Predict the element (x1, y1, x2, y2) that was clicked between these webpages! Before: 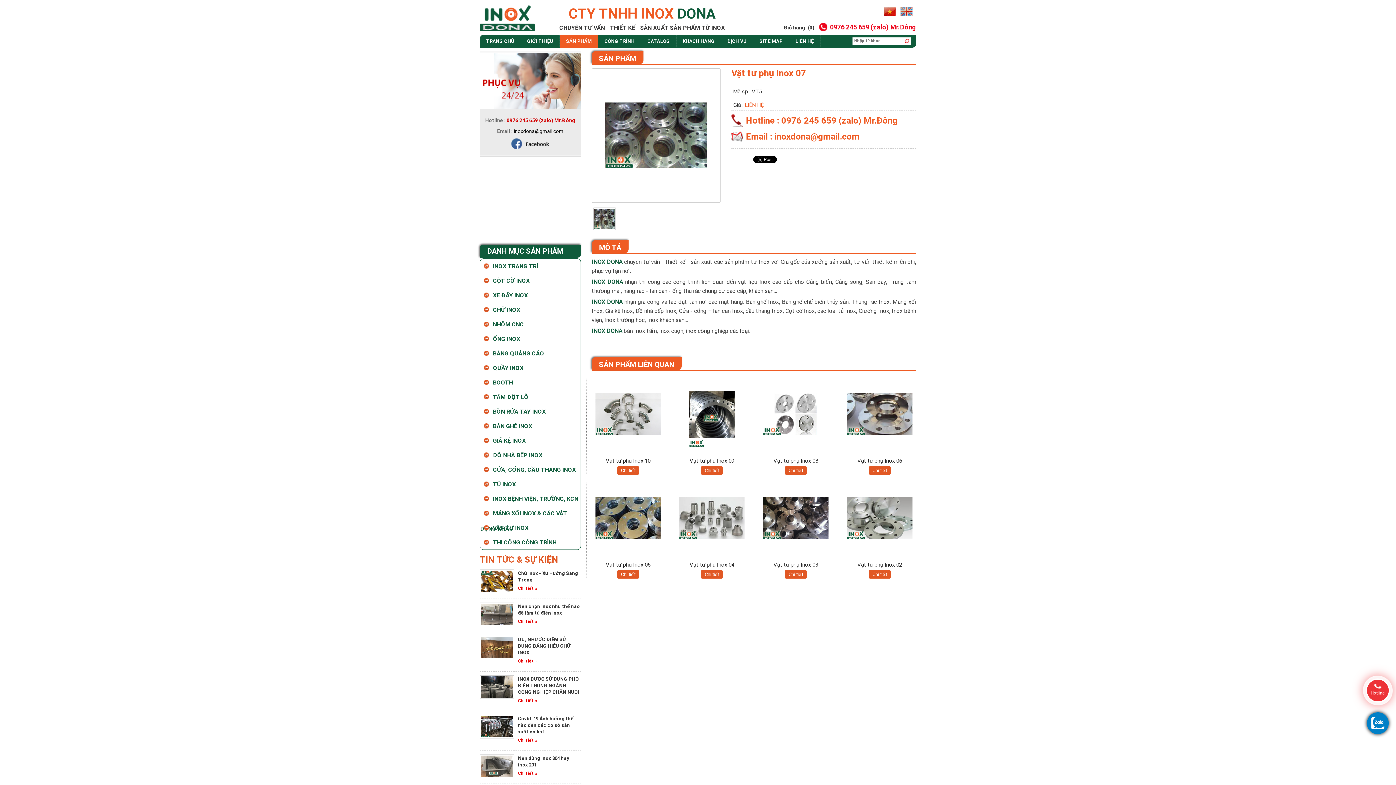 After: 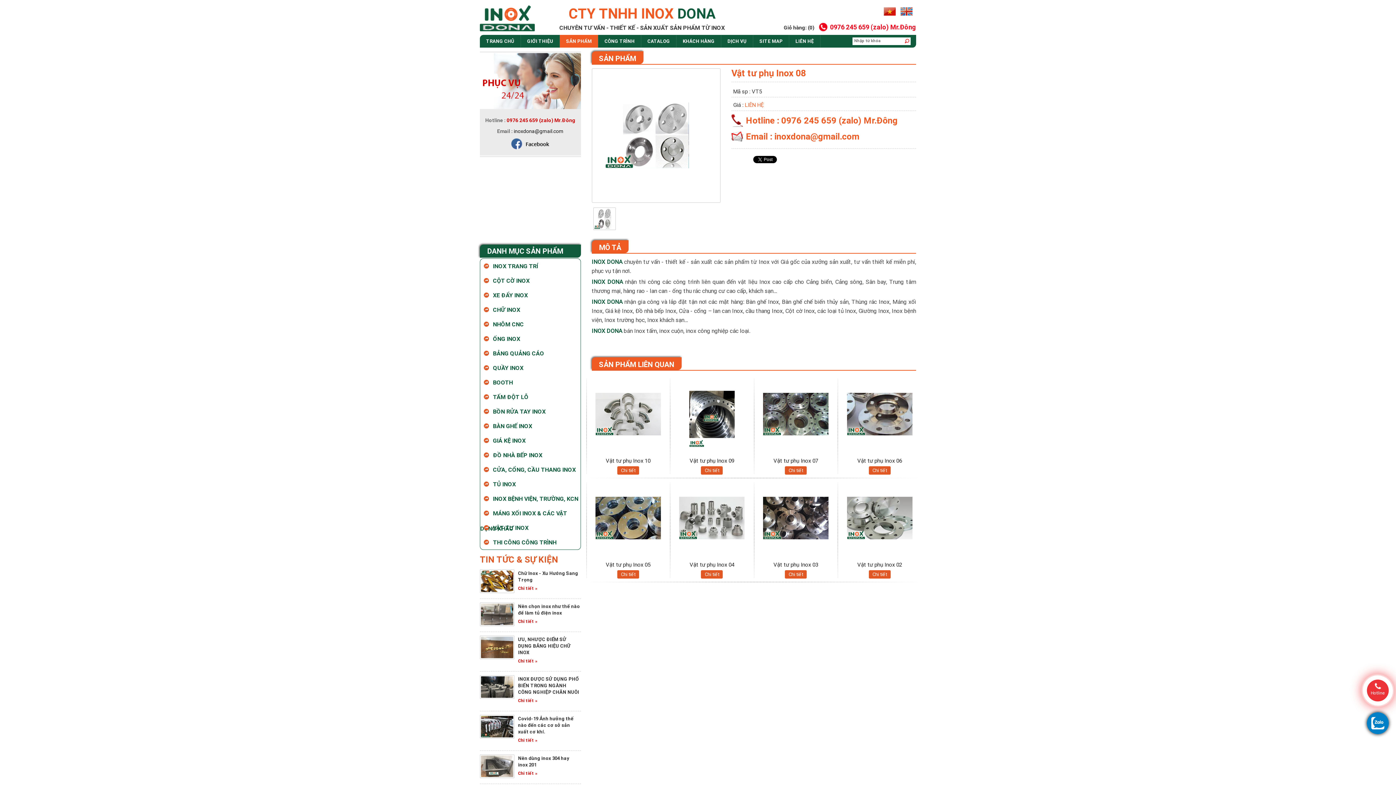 Action: label: Vật tư phụ Inox 08 bbox: (773, 457, 818, 464)